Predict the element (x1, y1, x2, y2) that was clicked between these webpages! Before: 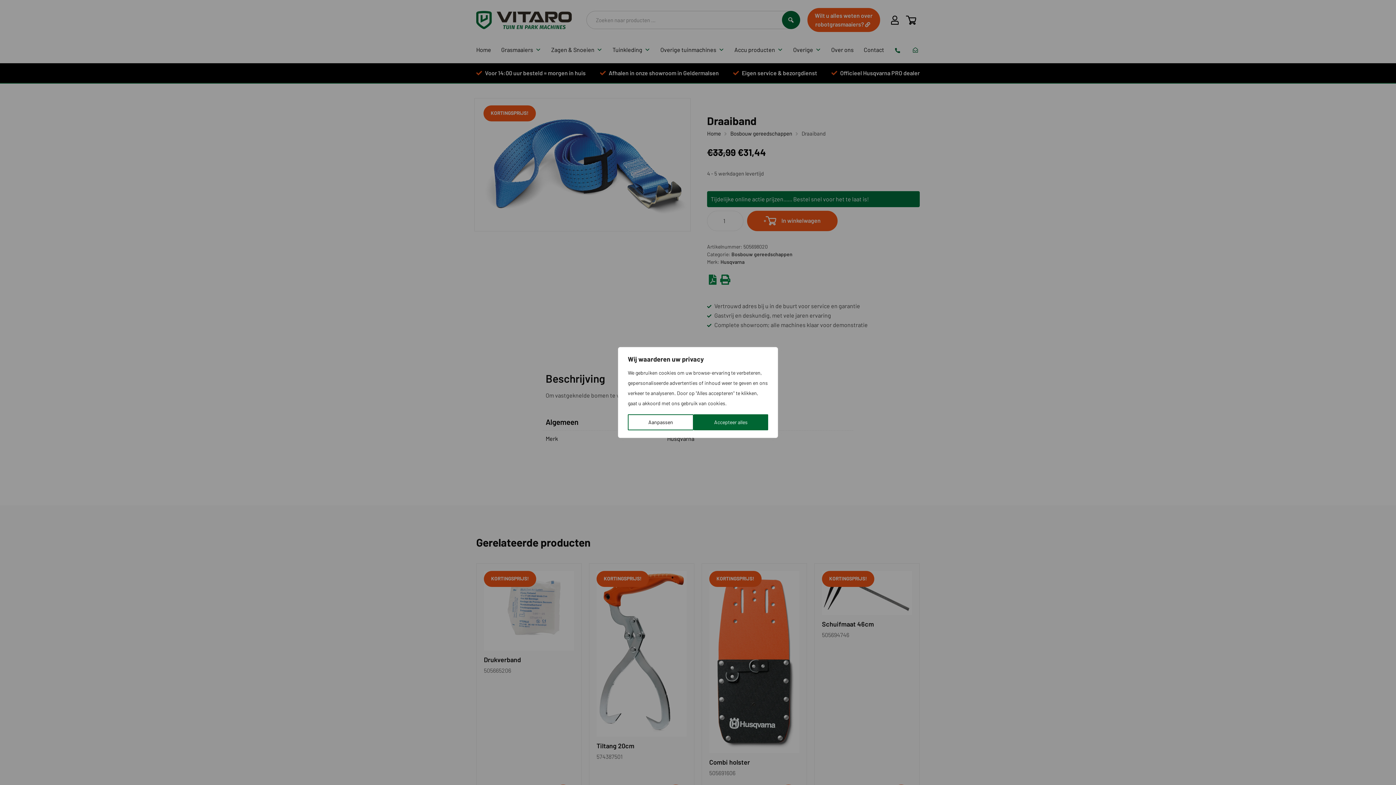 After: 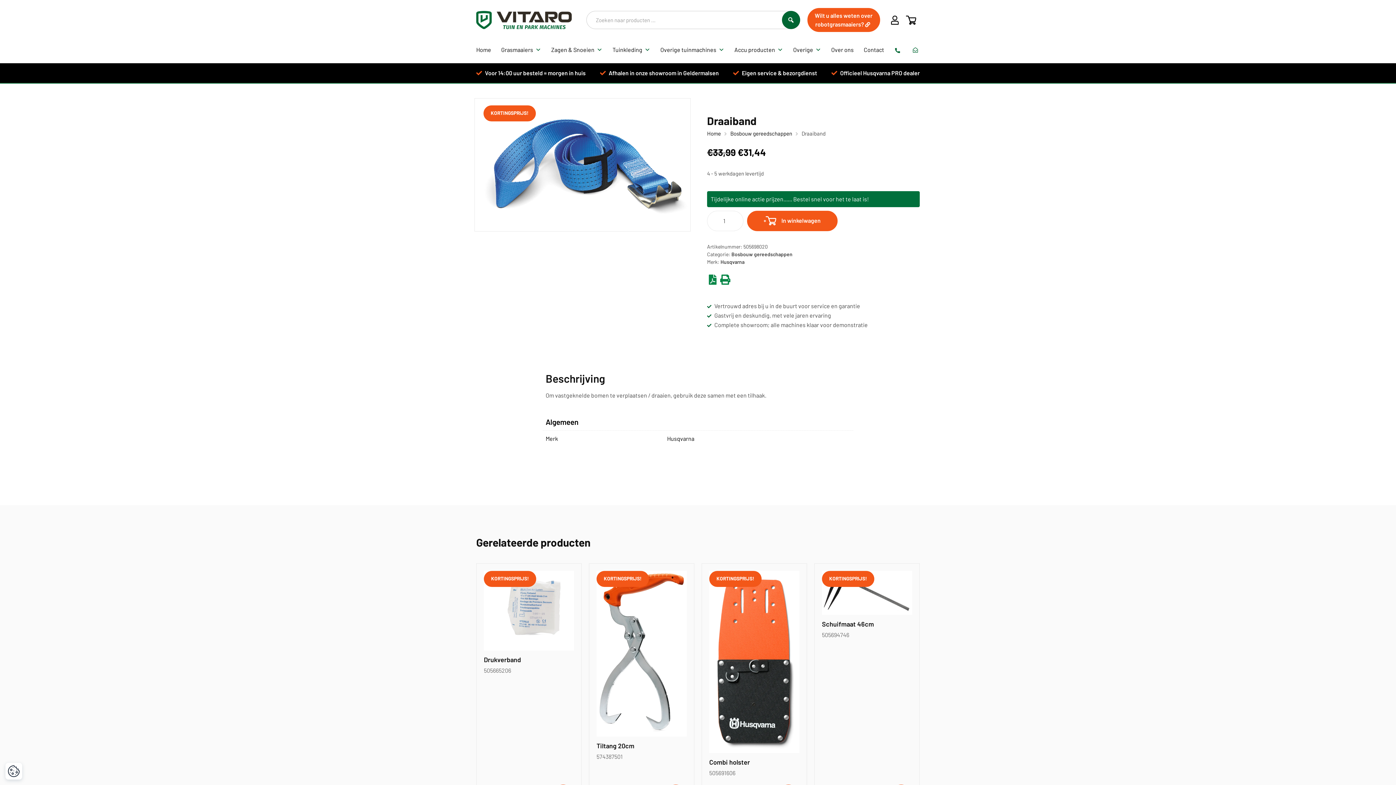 Action: bbox: (693, 414, 768, 430) label: Accepteer alles